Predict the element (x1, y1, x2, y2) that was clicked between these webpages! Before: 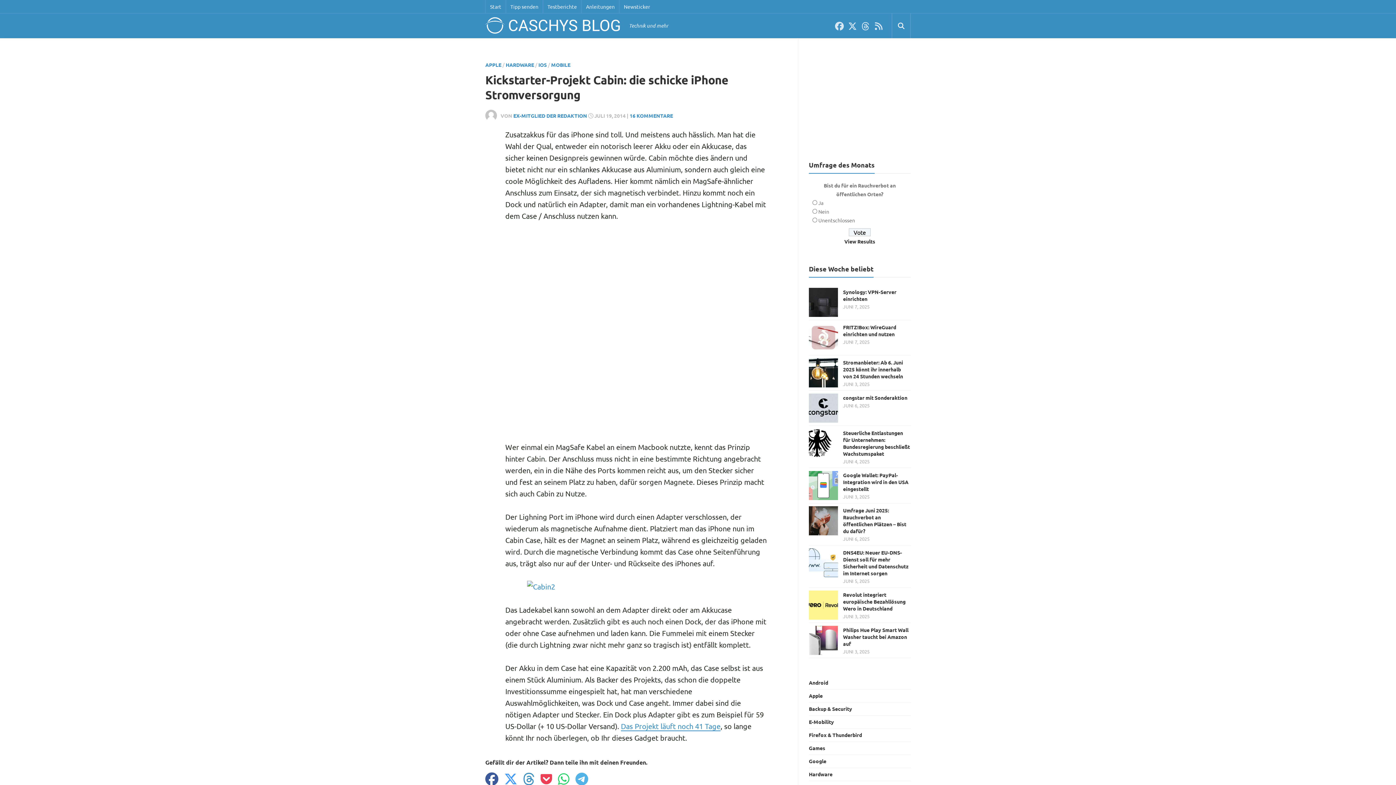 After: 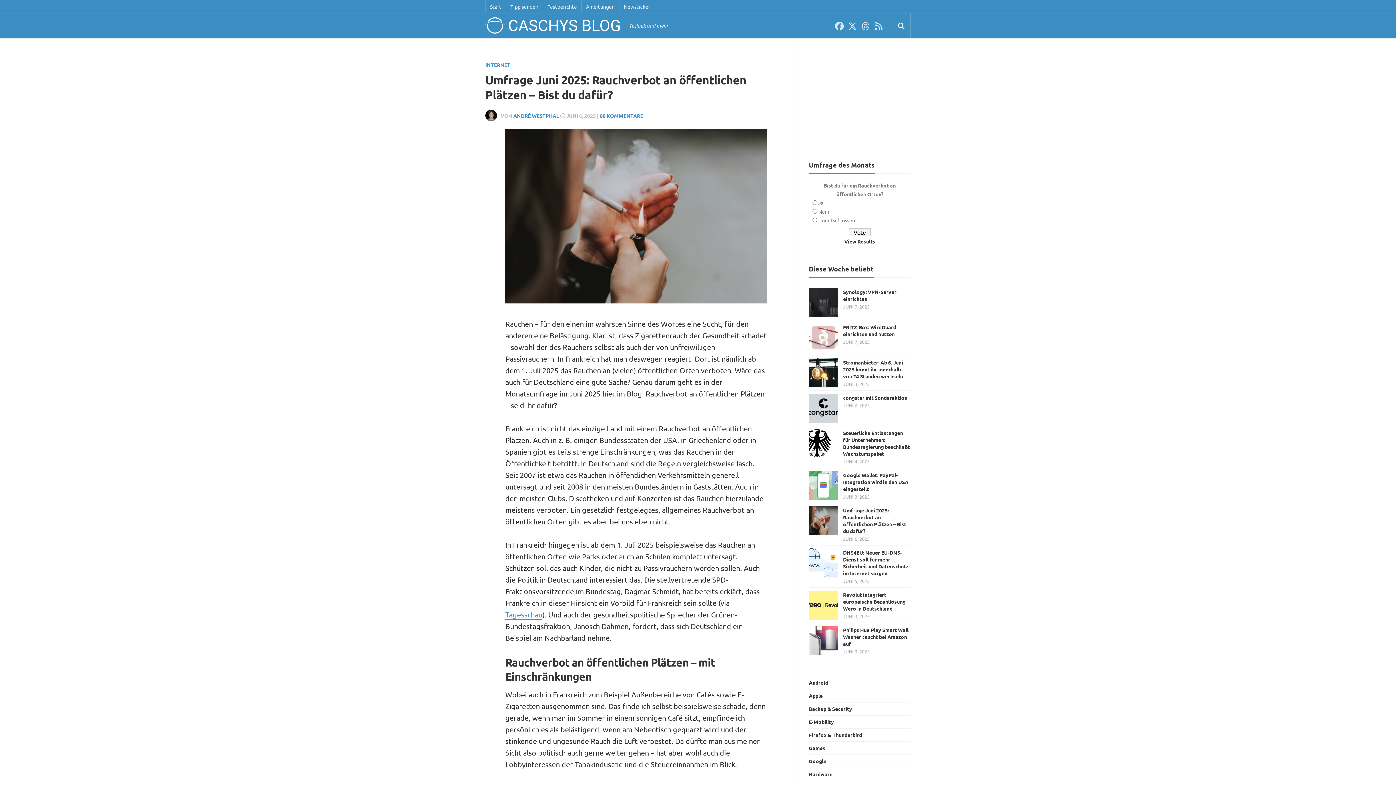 Action: bbox: (843, 507, 906, 534) label: Umfrage Juni 2025: Rauchverbot an öffentlichen Plätzen – Bist du dafür?